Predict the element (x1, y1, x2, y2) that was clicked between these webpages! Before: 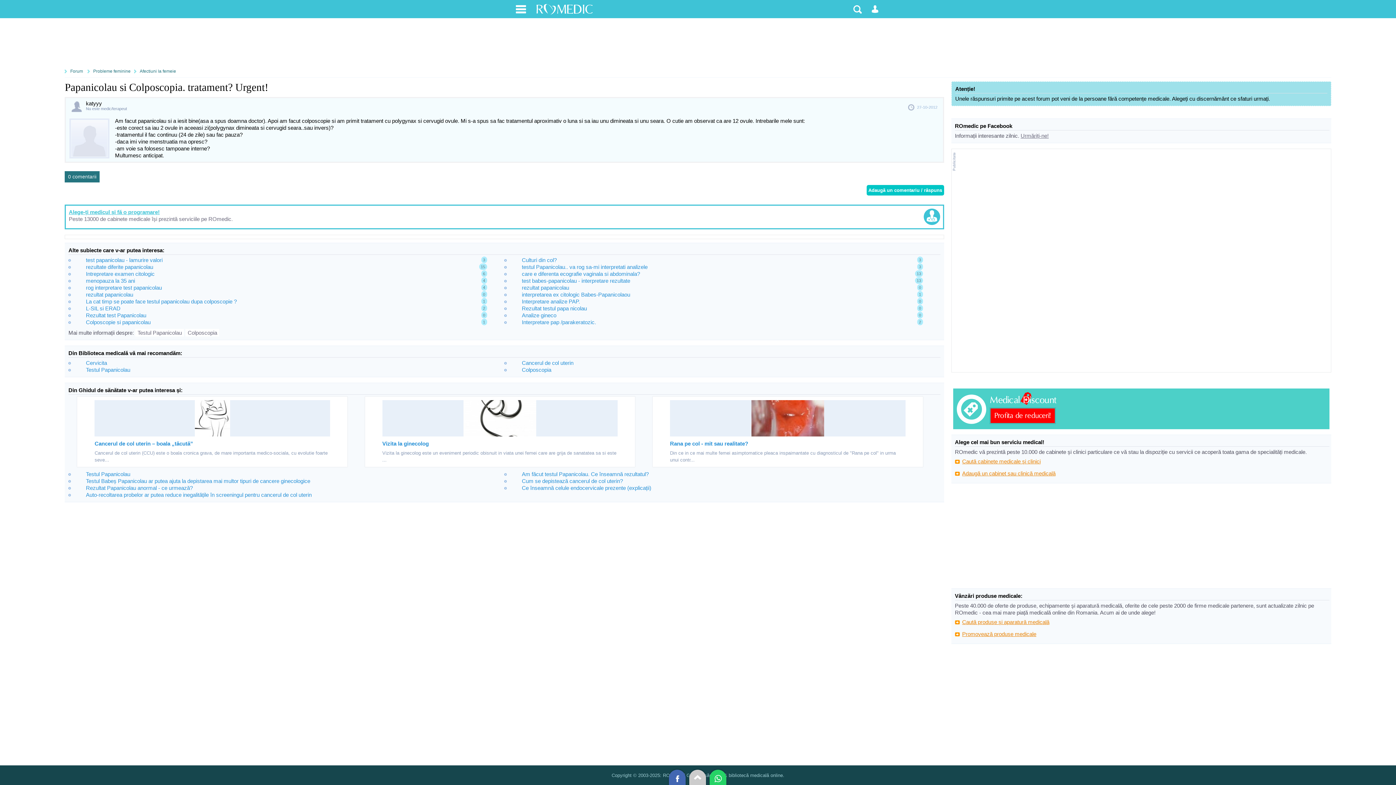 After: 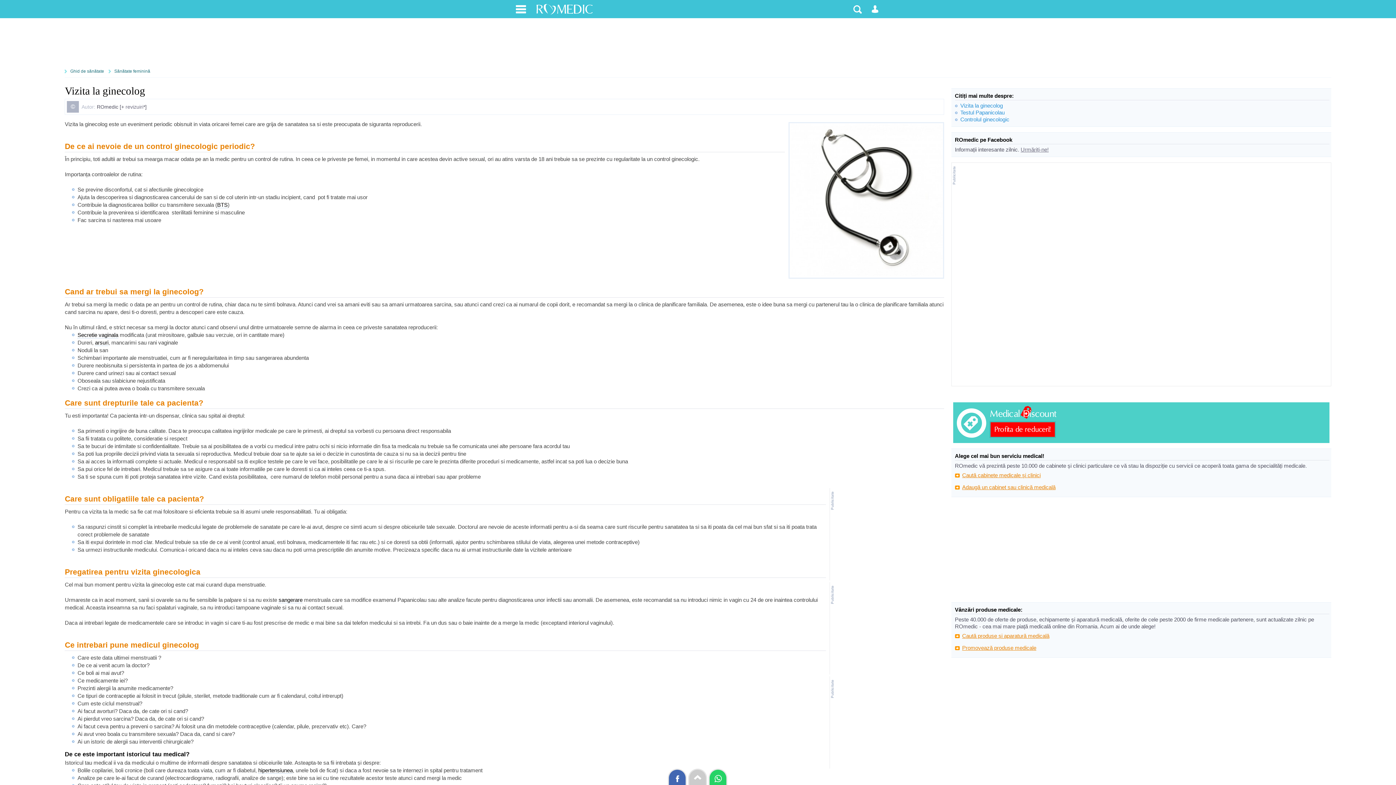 Action: bbox: (382, 440, 617, 447) label: Vizita la ginecolog